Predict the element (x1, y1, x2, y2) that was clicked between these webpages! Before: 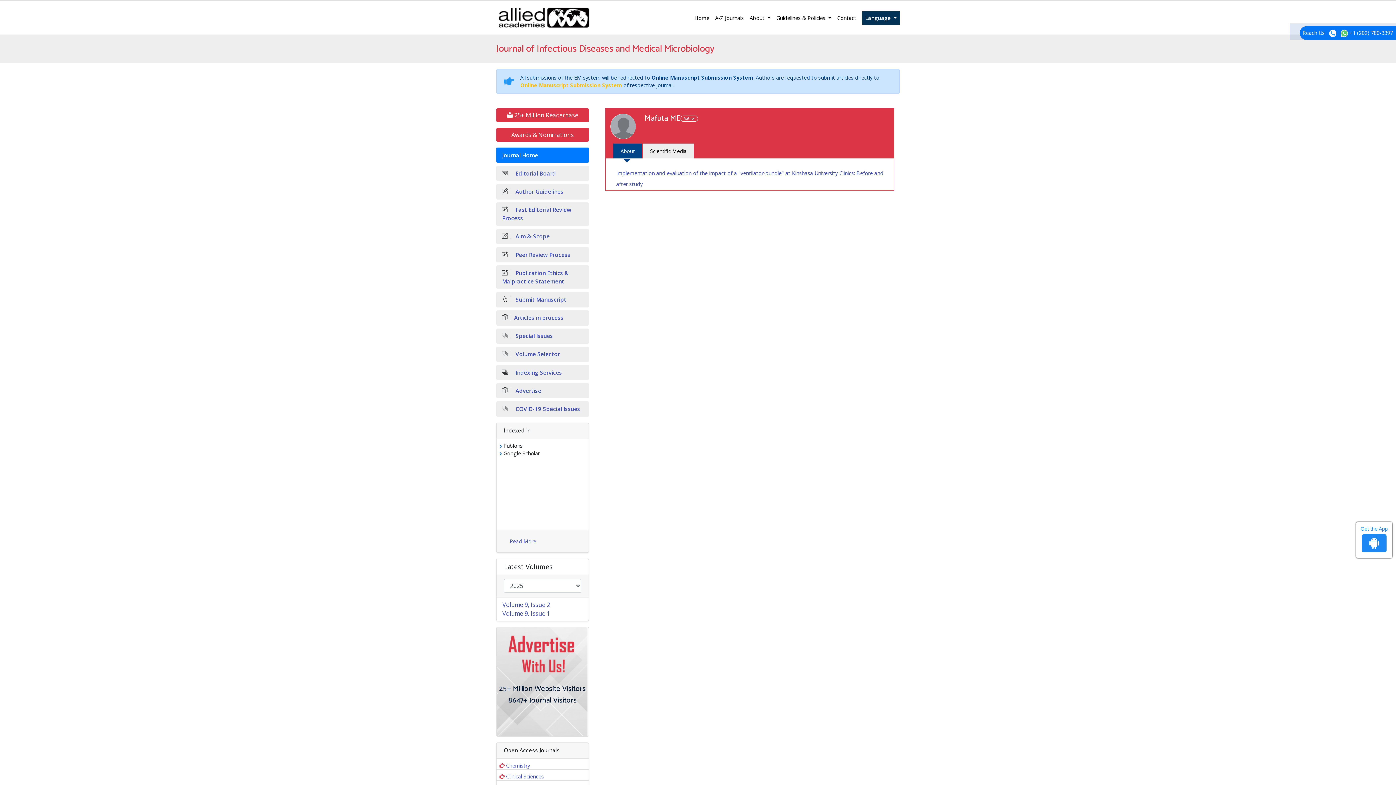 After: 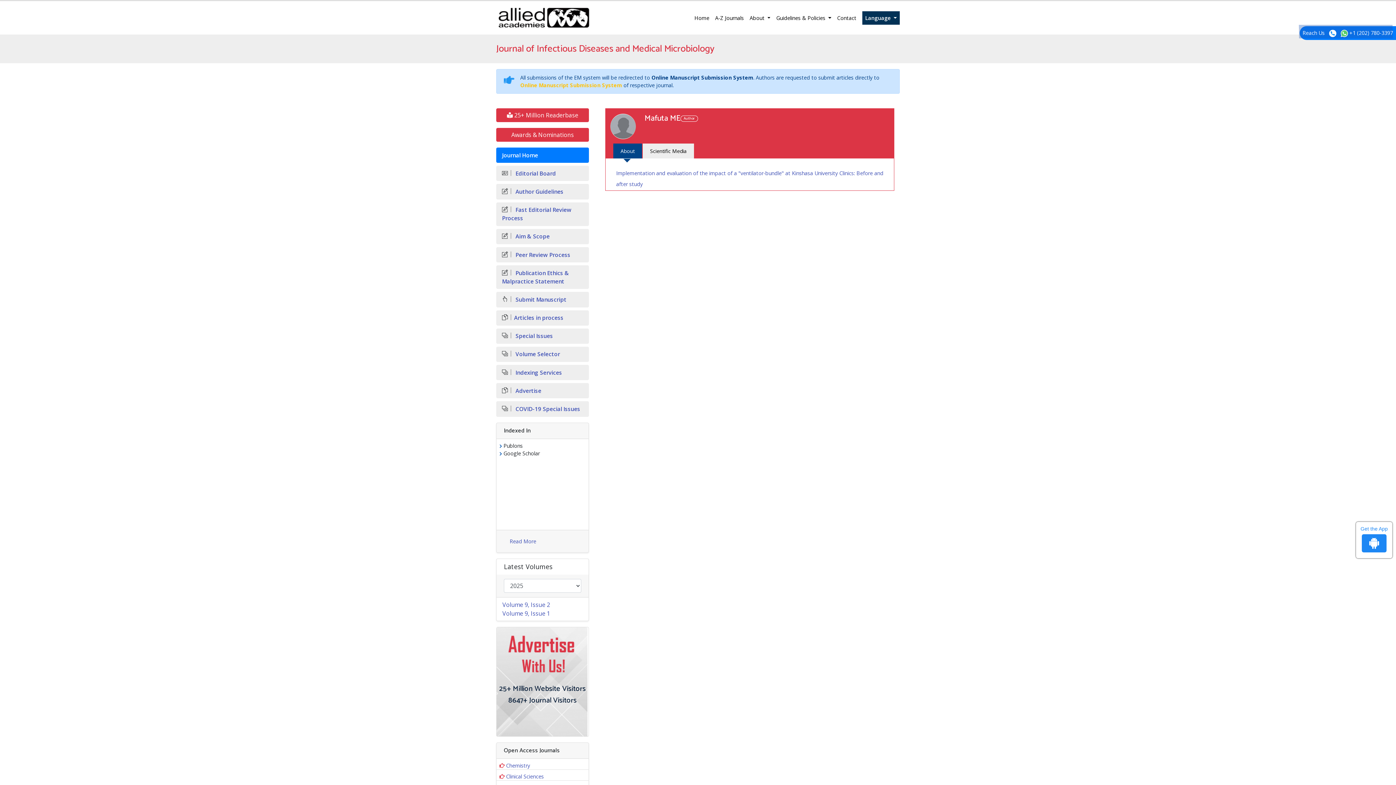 Action: bbox: (613, 143, 642, 158) label: About